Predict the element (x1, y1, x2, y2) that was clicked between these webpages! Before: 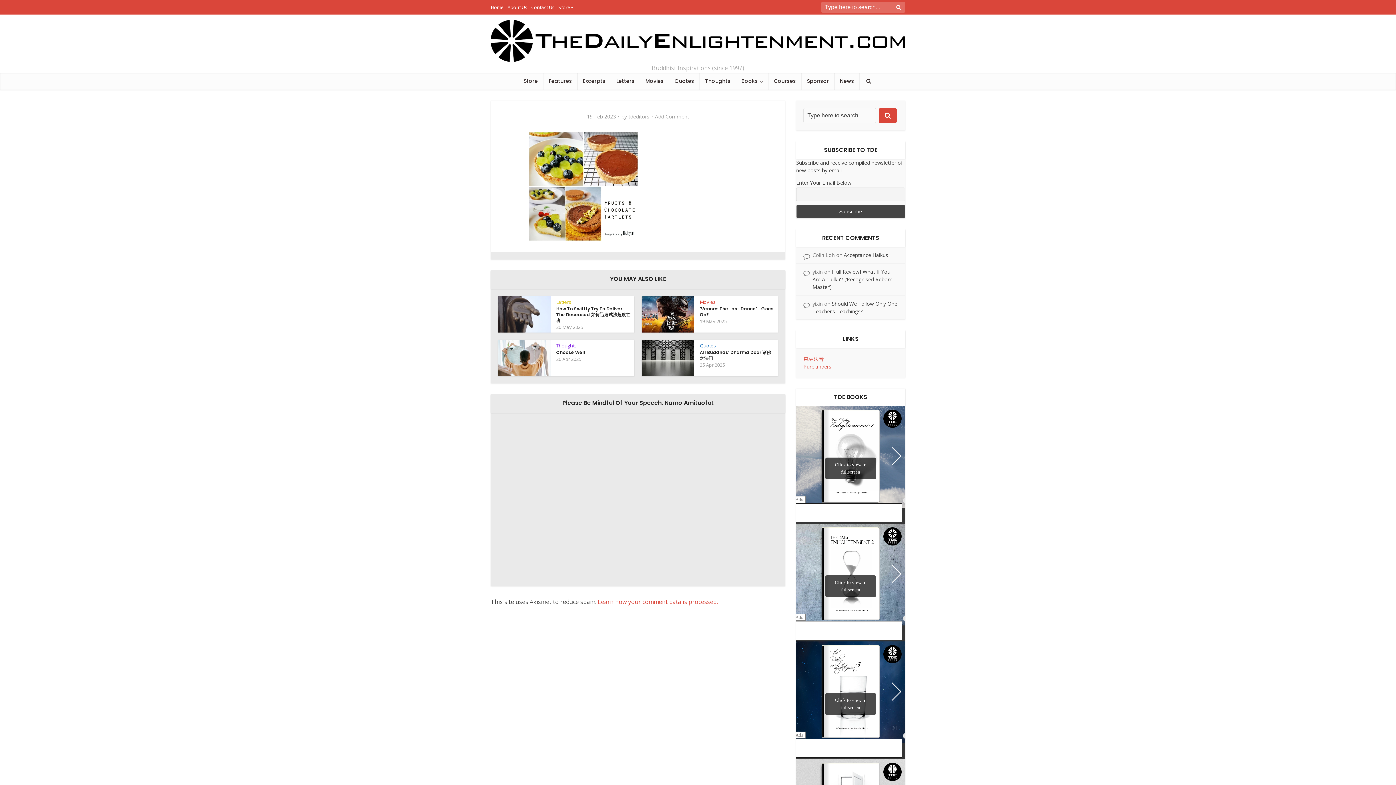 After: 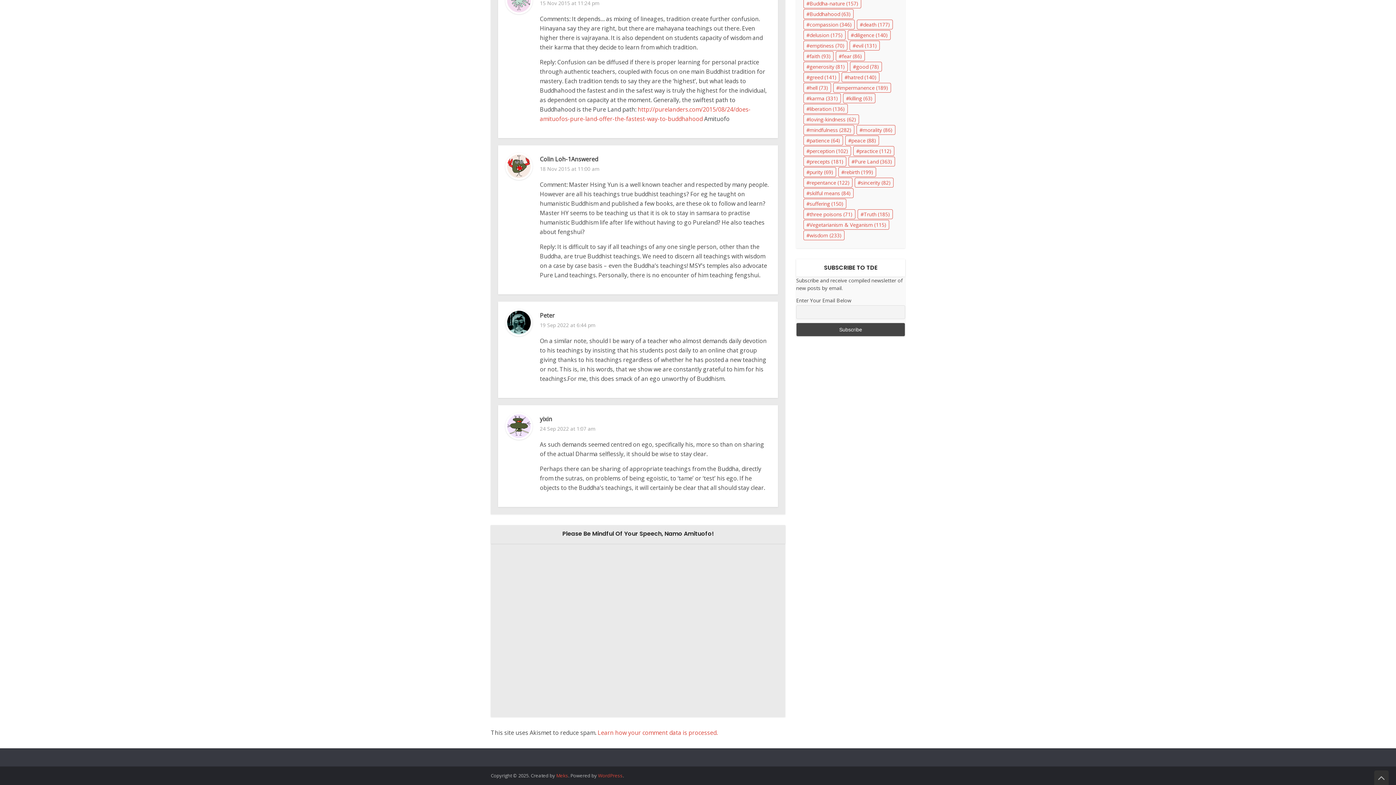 Action: bbox: (812, 300, 897, 315) label: Should We Follow Only One Teacher’s Teachings?